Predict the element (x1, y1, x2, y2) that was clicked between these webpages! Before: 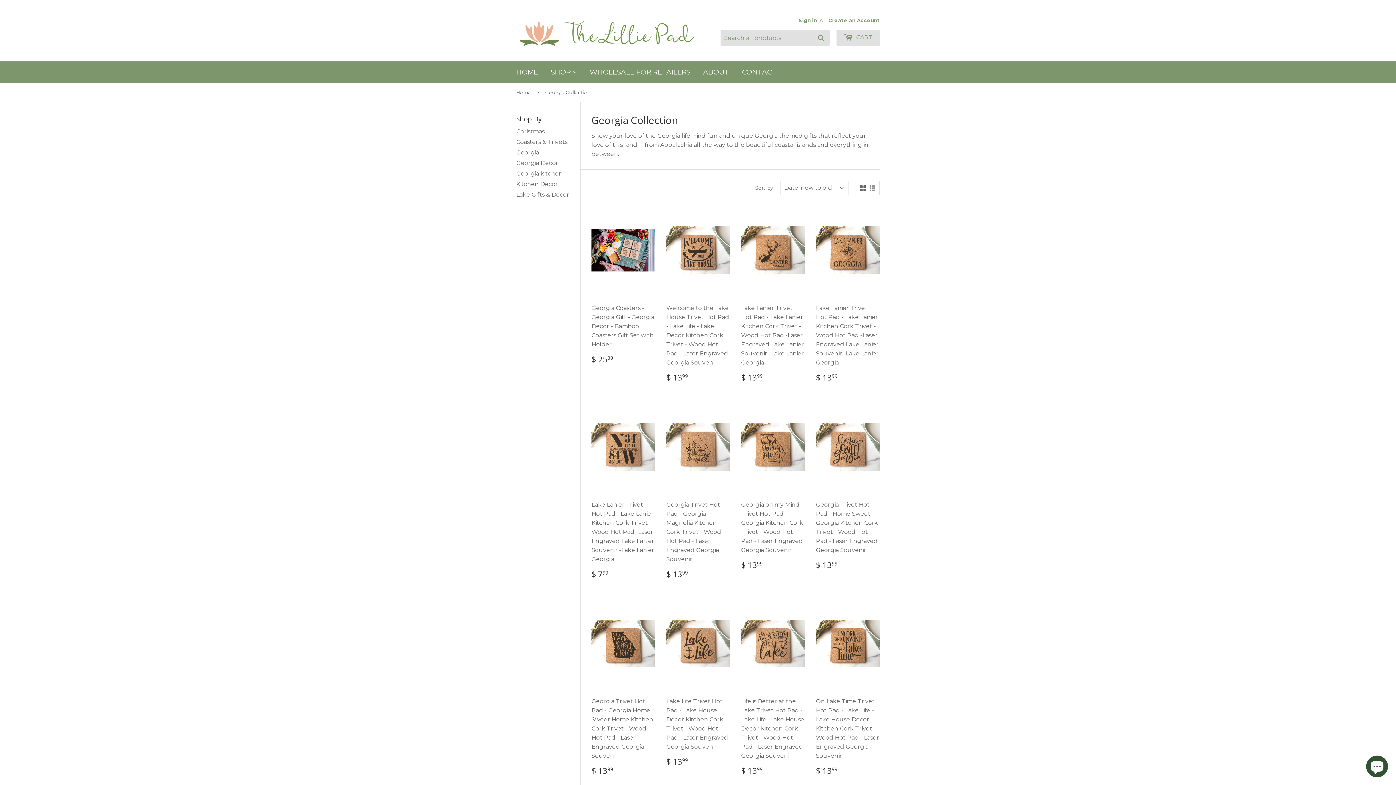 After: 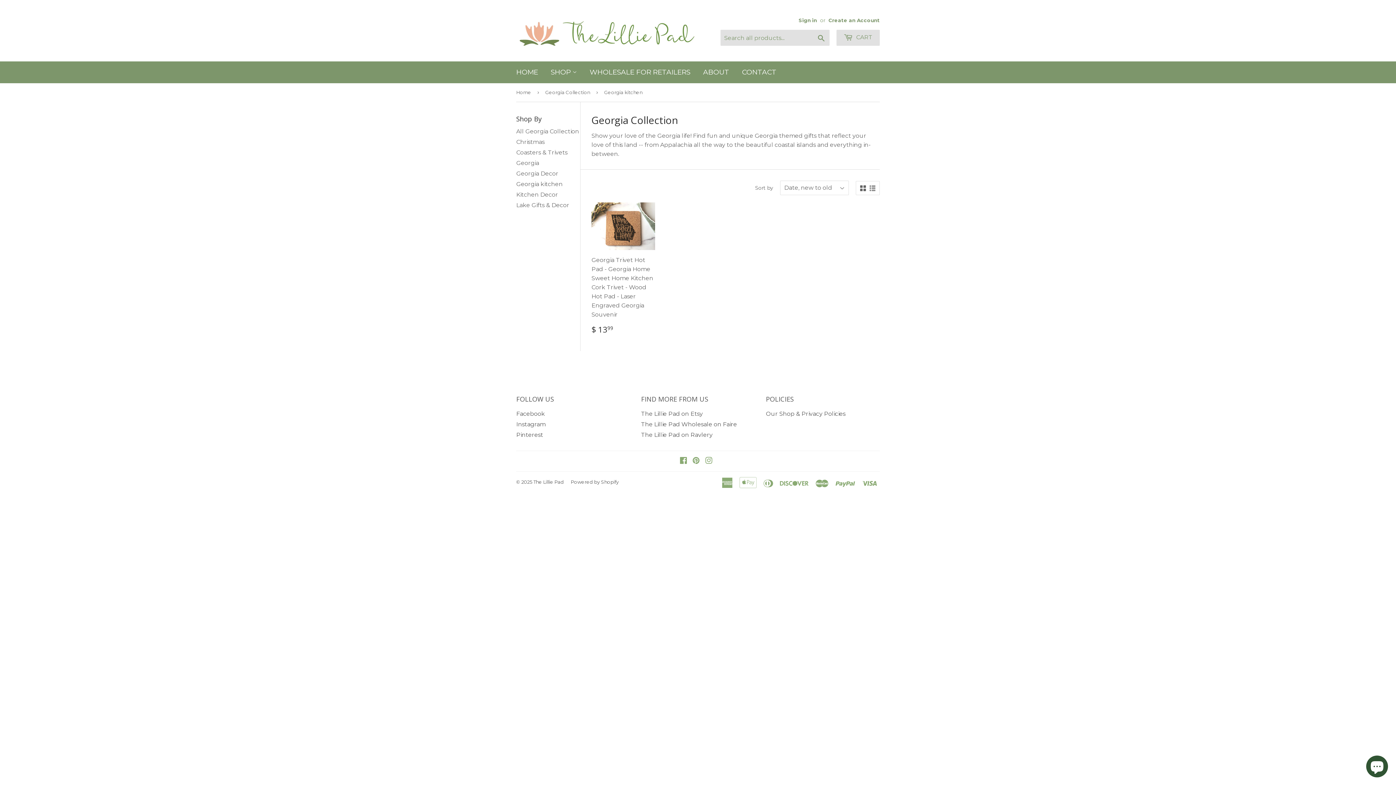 Action: bbox: (516, 170, 562, 177) label: Georgia kitchen